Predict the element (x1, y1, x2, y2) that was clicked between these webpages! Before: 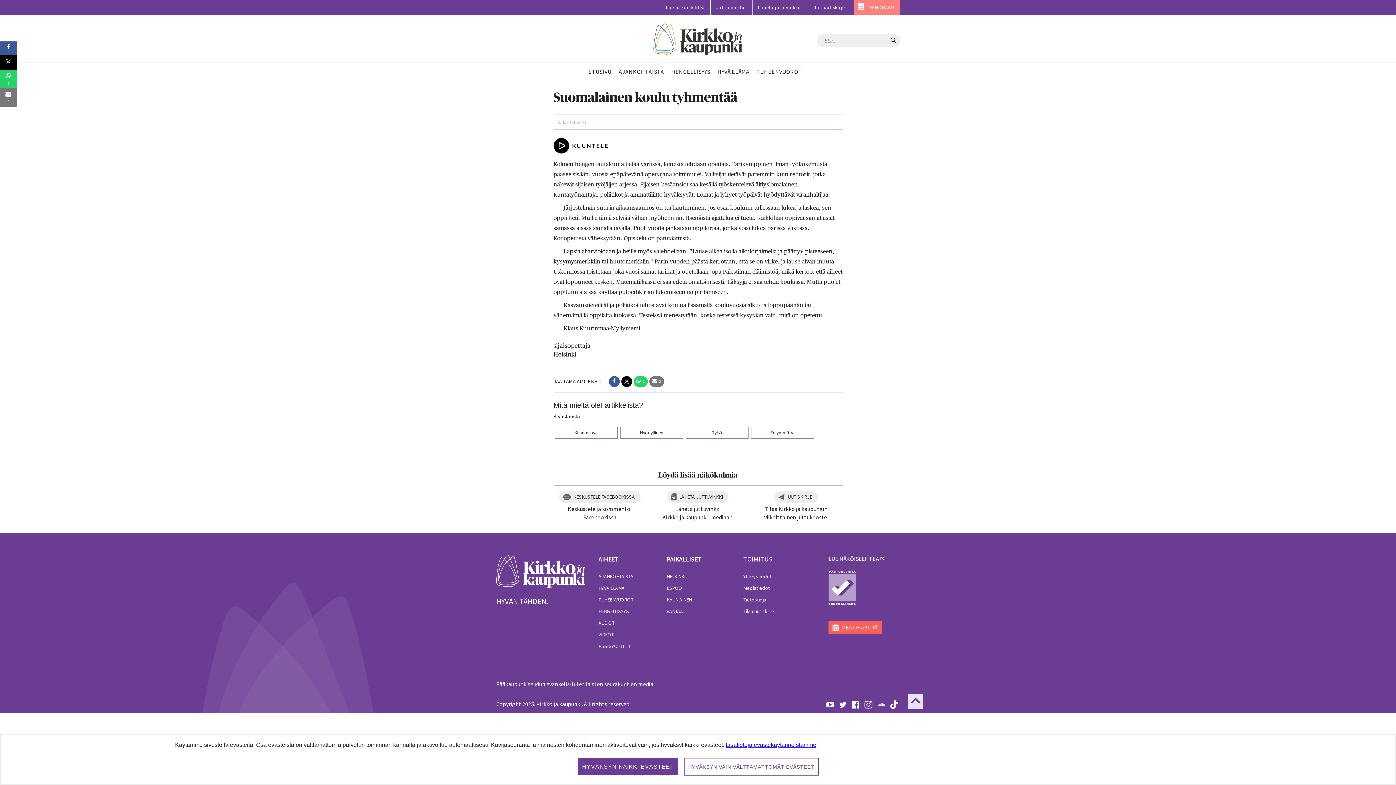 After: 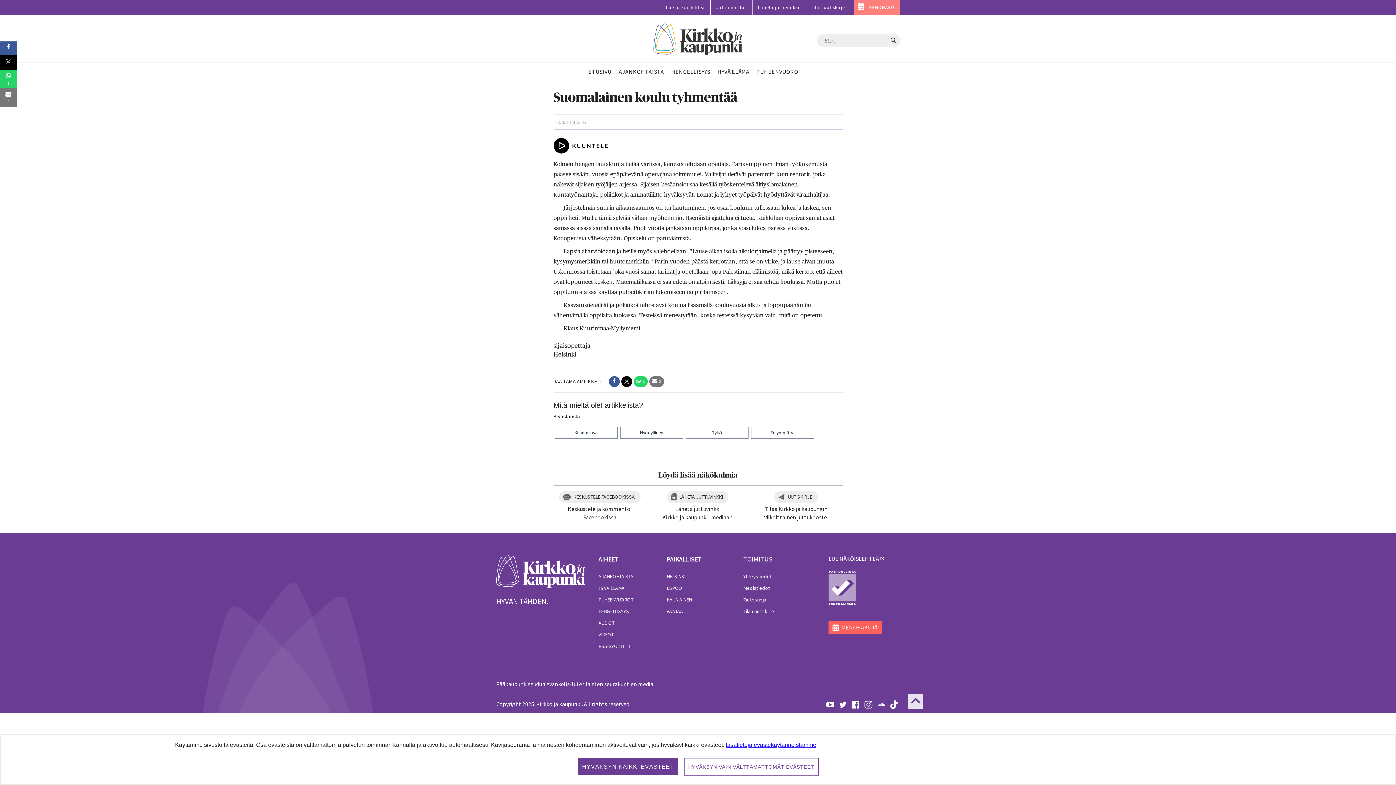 Action: bbox: (890, 700, 898, 708)